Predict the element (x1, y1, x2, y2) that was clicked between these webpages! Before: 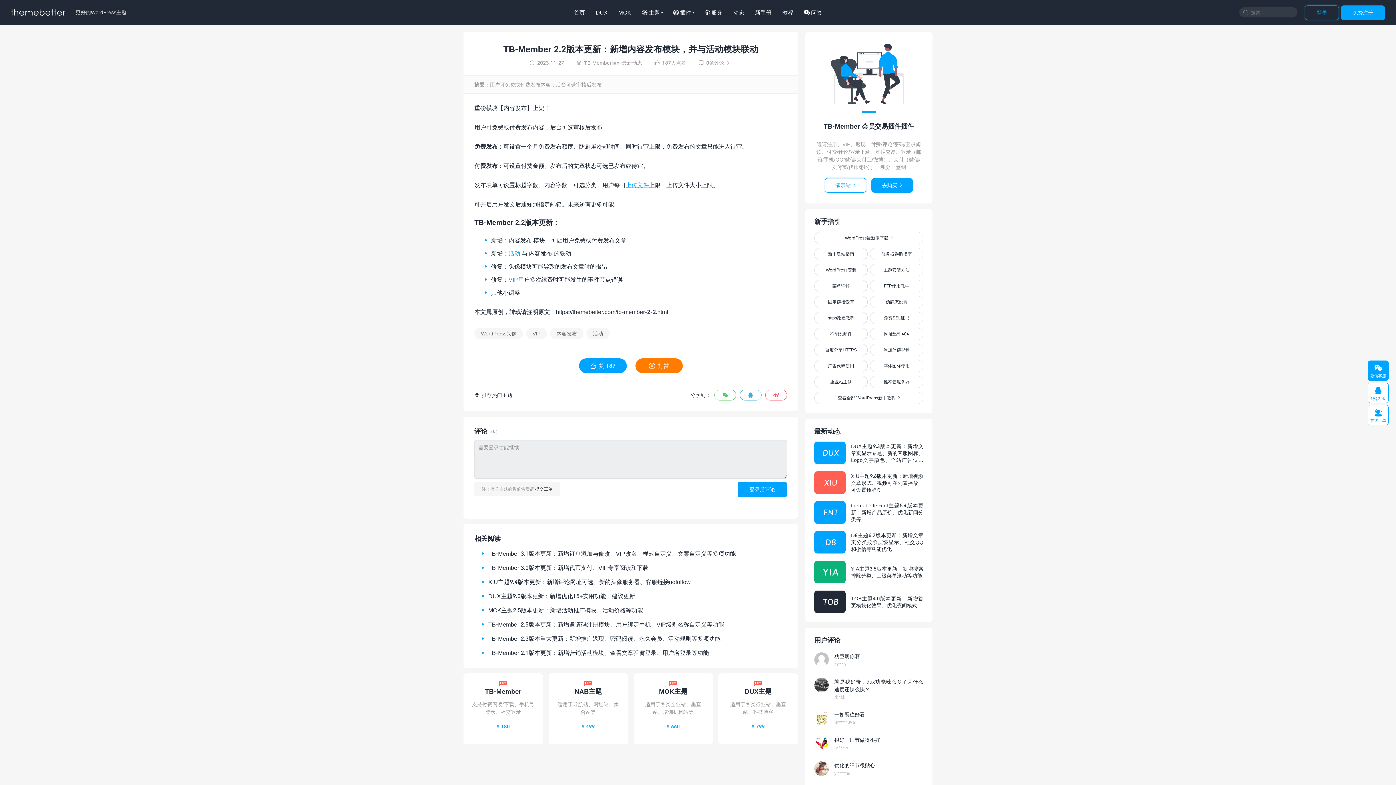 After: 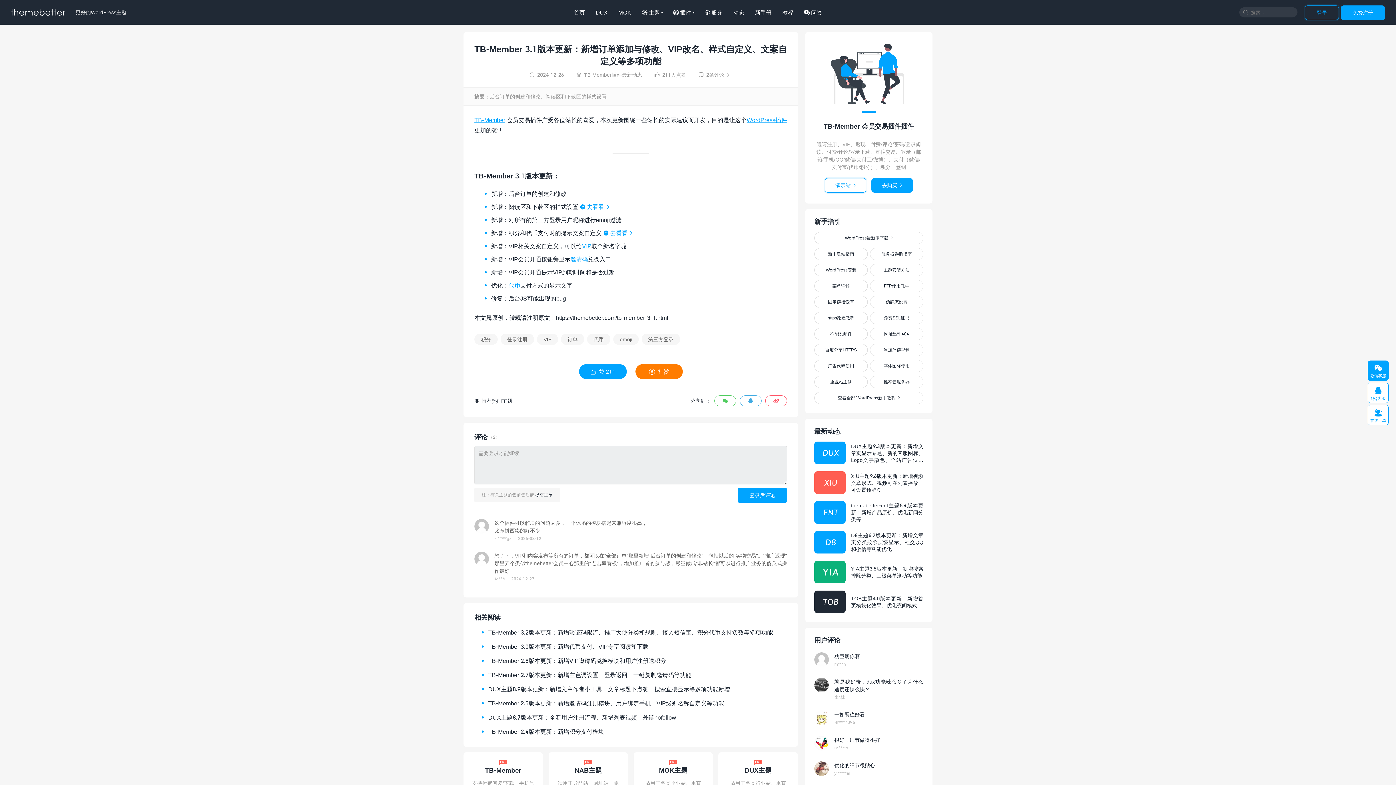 Action: label: TB-Member 3.1版本更新：新增订单添加与修改、VIP改名、样式自定义、文案自定义等多项功能 bbox: (488, 550, 736, 557)